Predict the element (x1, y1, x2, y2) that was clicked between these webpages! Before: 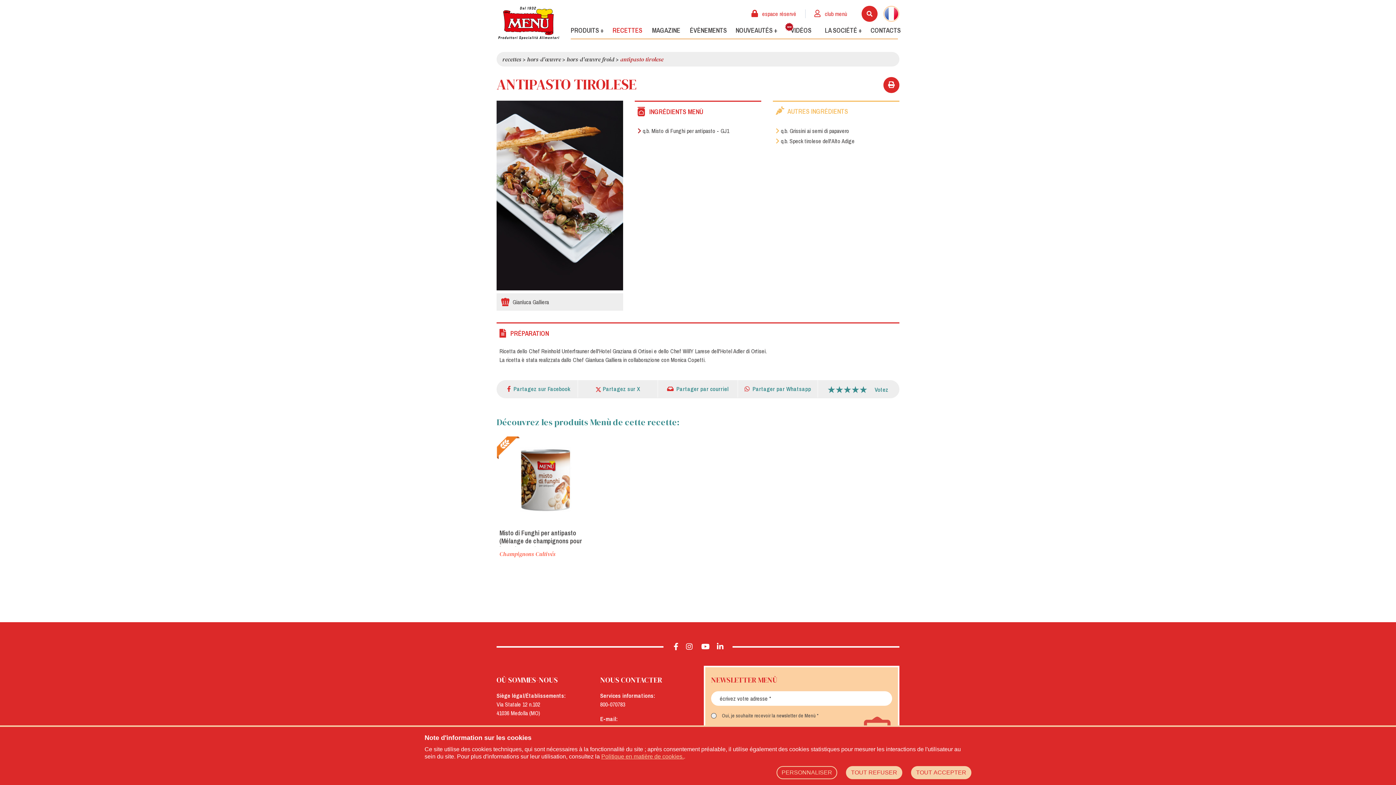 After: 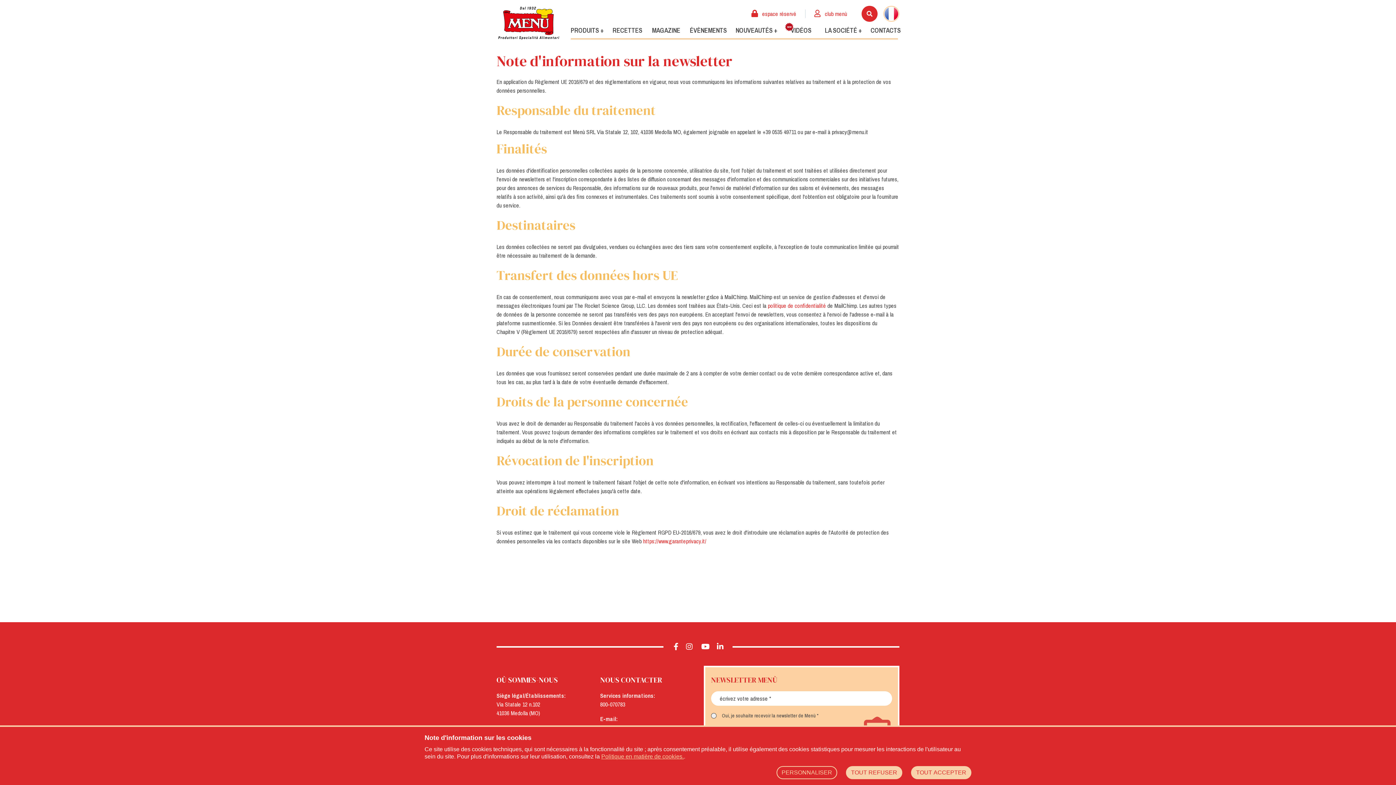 Action: bbox: (722, 712, 816, 719) label: Oui, je souhaite recevoir la newsletter de Menù